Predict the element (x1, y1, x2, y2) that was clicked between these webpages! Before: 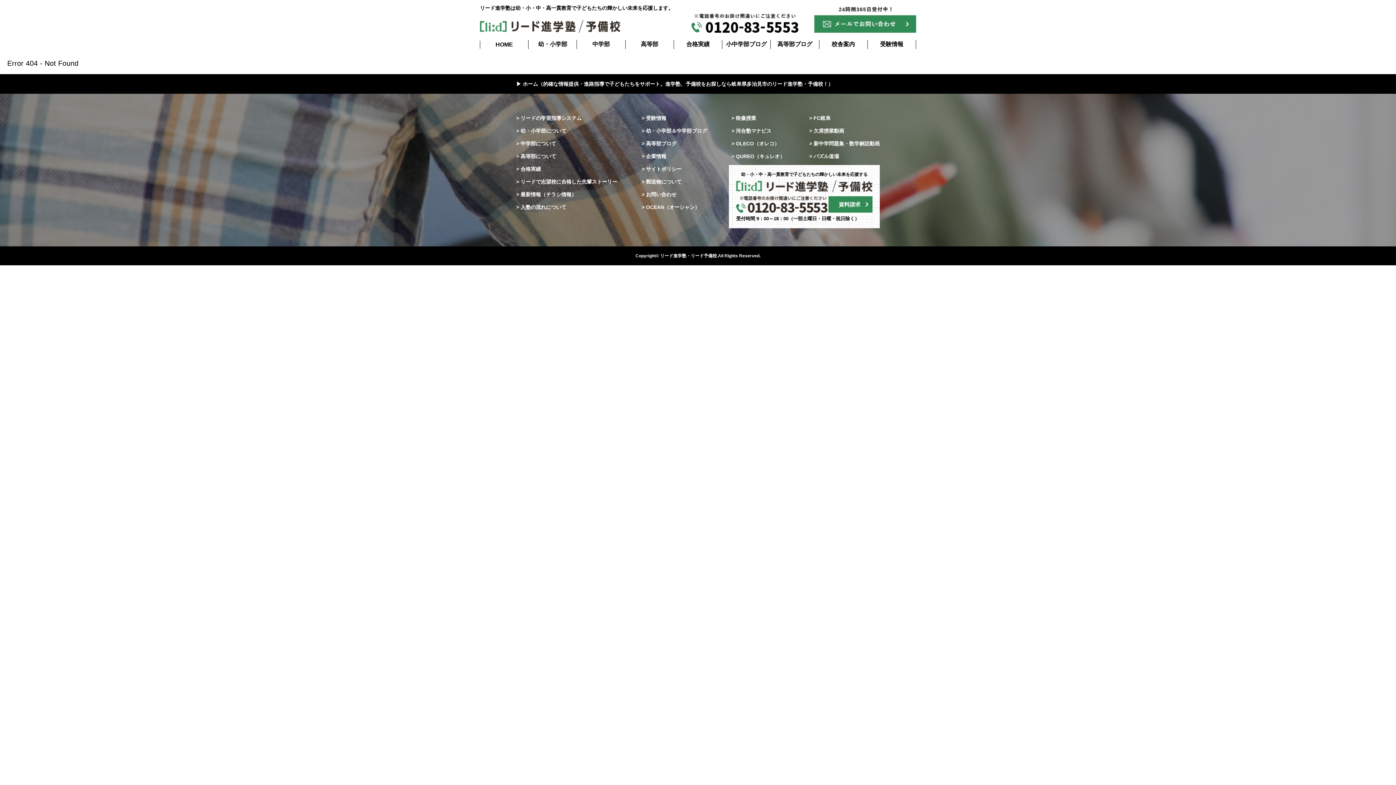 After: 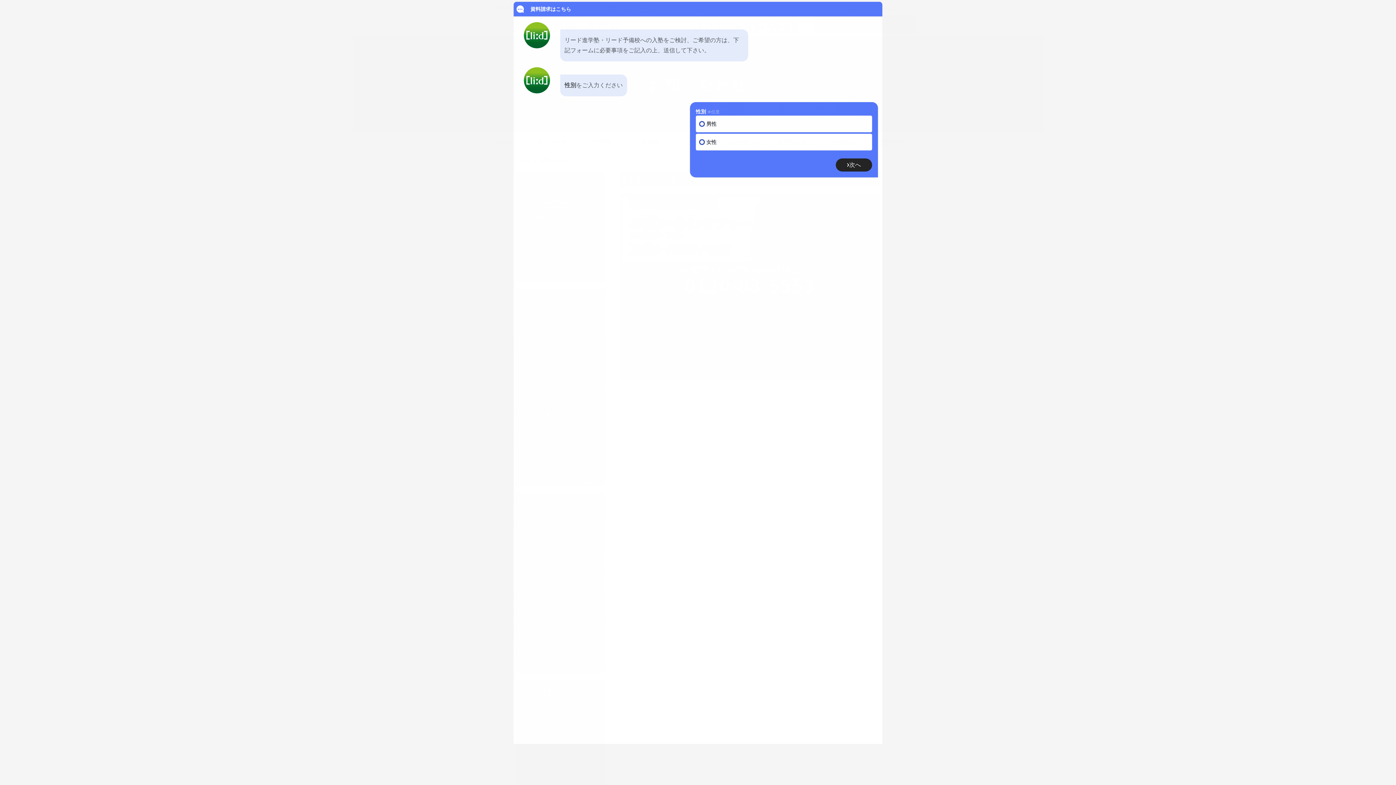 Action: bbox: (814, 6, 916, 32)